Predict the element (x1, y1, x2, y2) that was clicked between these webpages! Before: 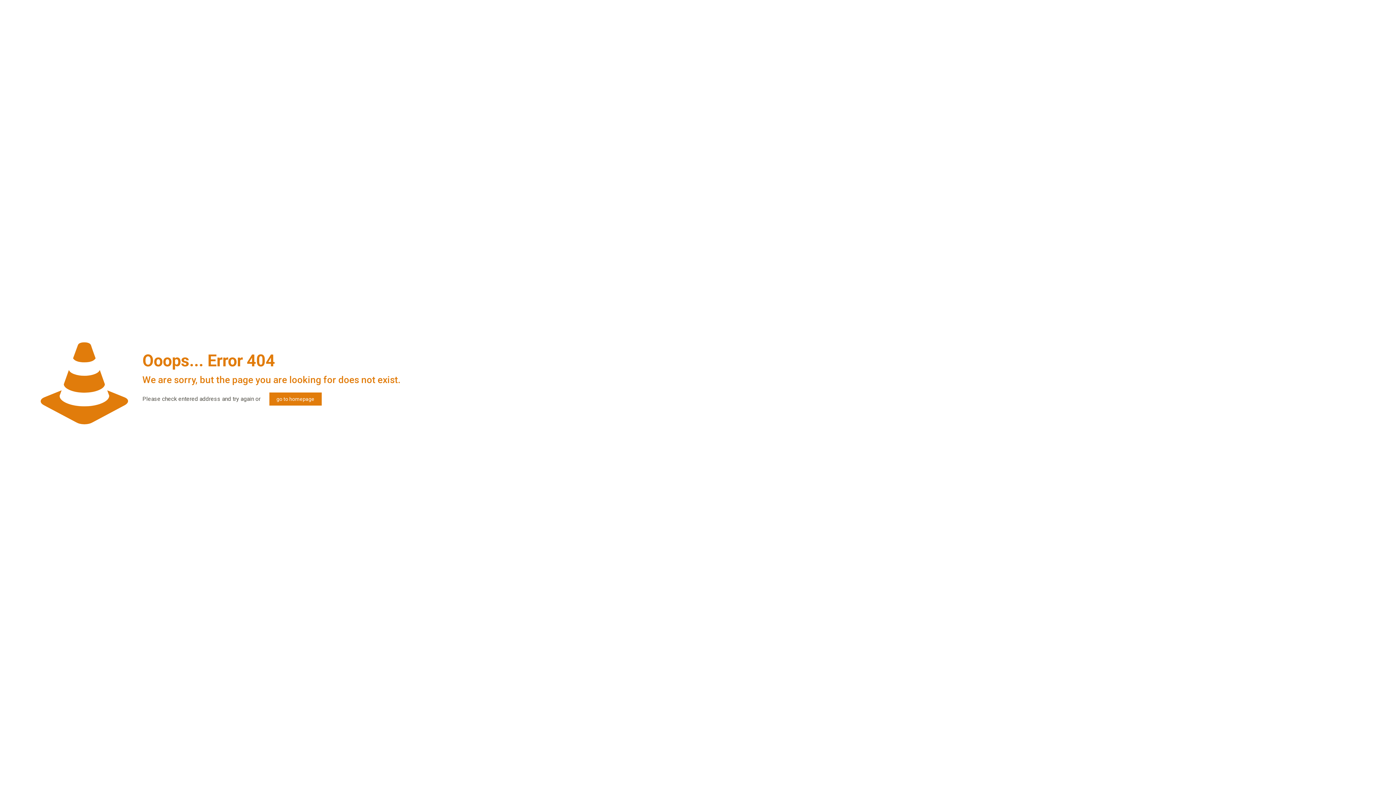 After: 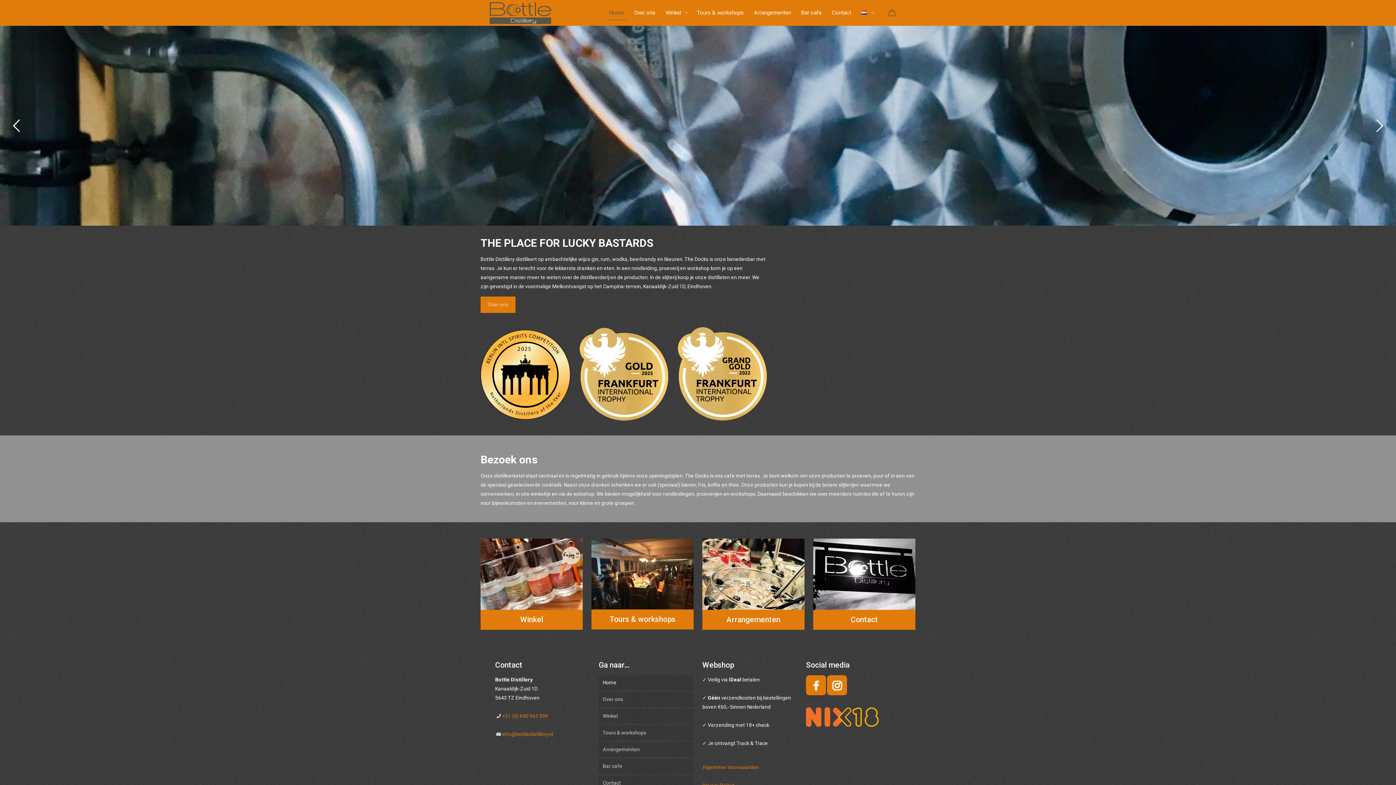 Action: label: go to homepage bbox: (269, 392, 321, 405)